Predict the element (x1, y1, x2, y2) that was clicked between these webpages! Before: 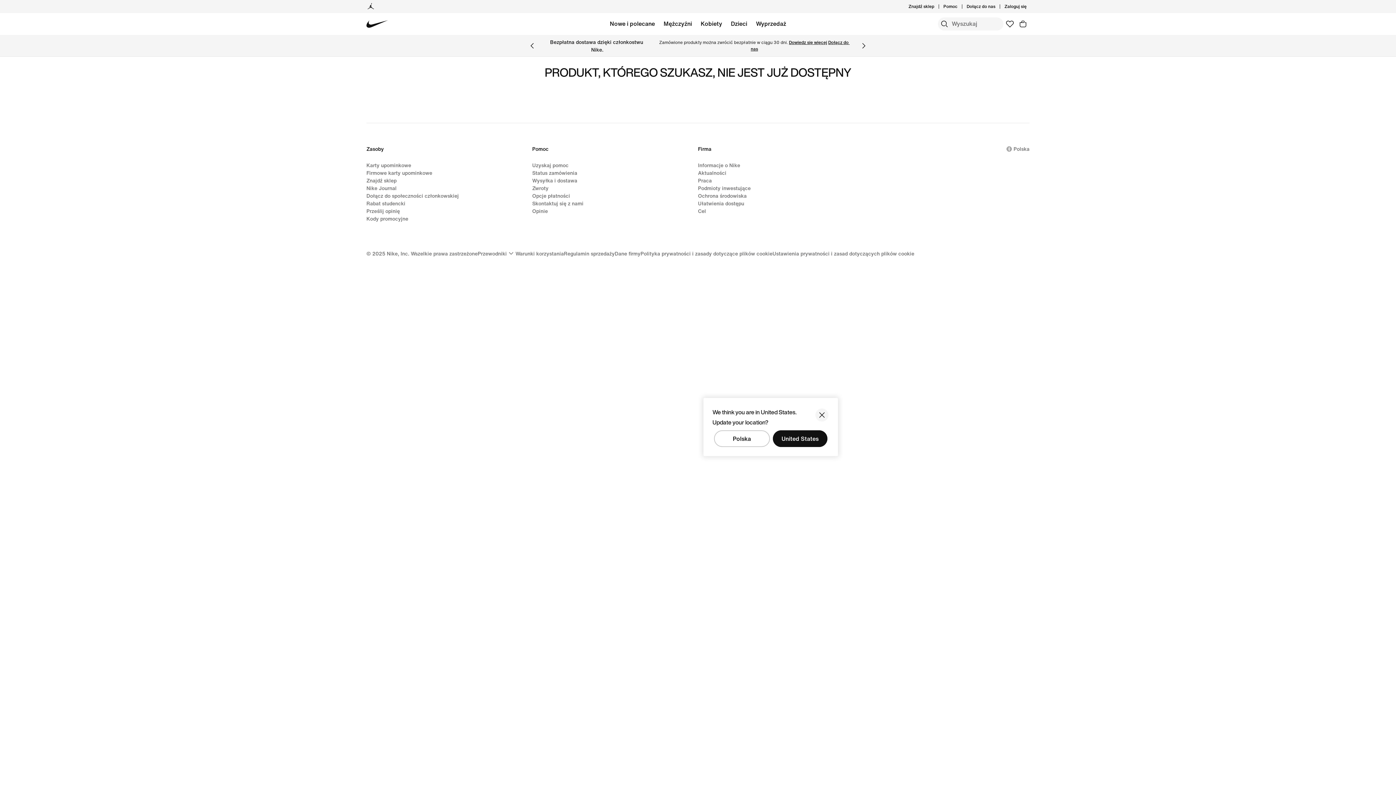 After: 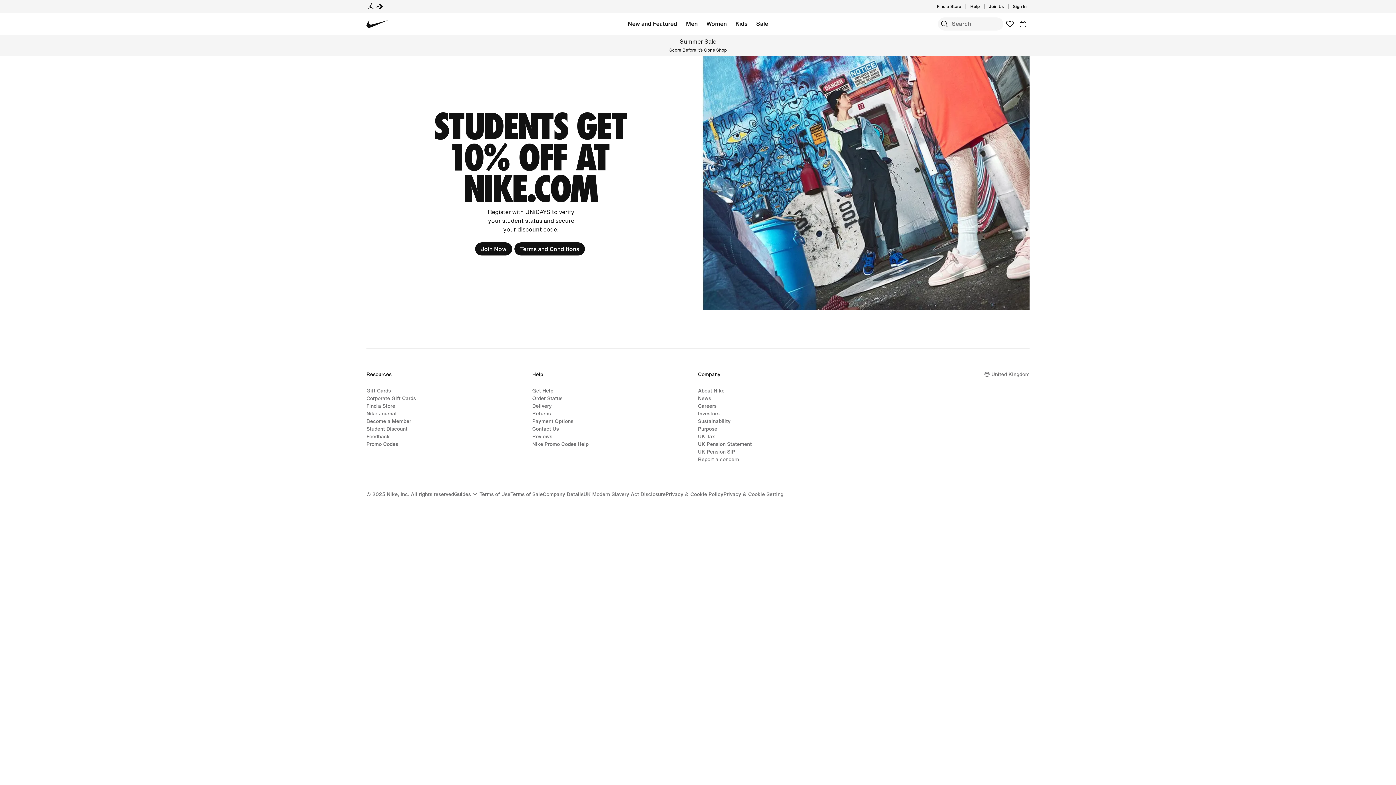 Action: bbox: (366, 199, 405, 207) label: Rabat studencki